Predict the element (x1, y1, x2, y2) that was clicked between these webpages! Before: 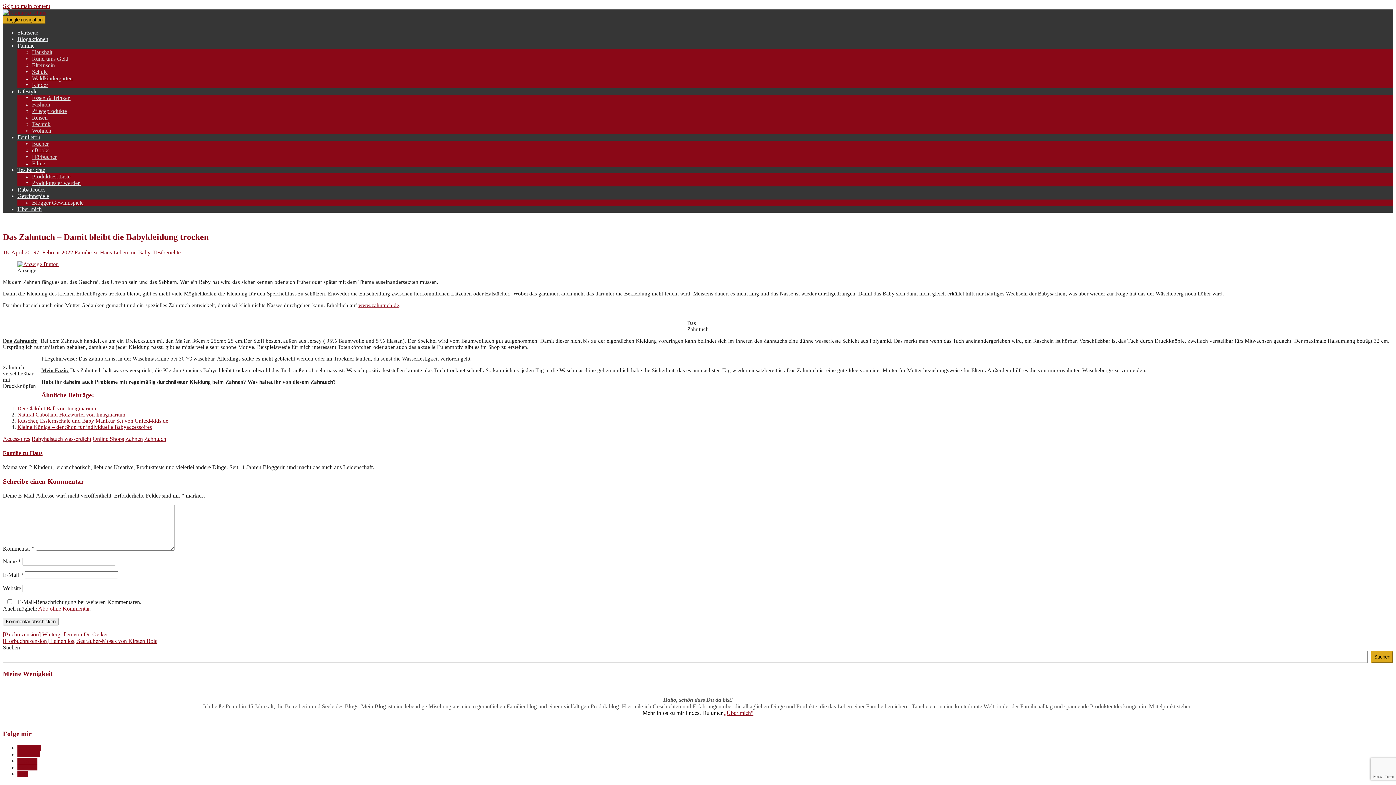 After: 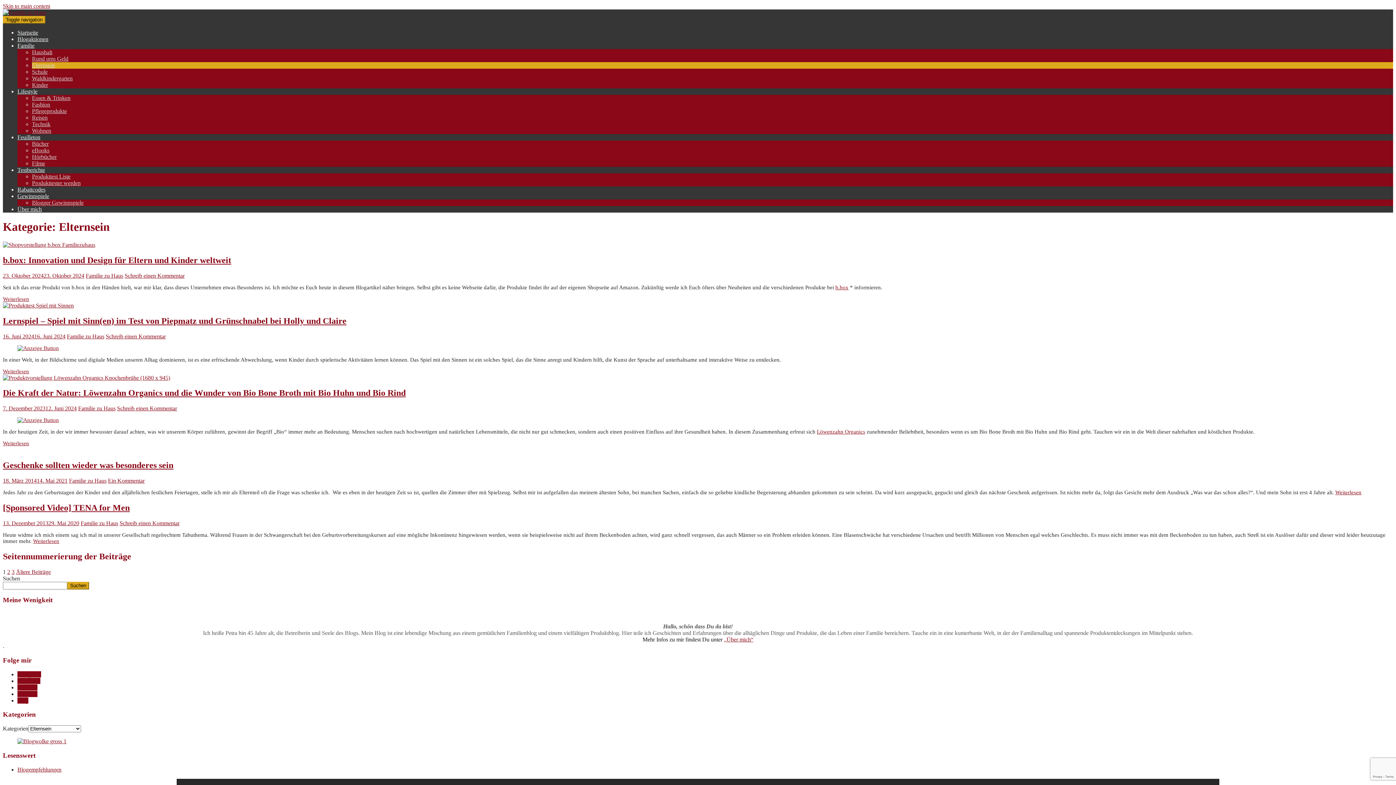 Action: label: Elternsein bbox: (32, 62, 54, 68)